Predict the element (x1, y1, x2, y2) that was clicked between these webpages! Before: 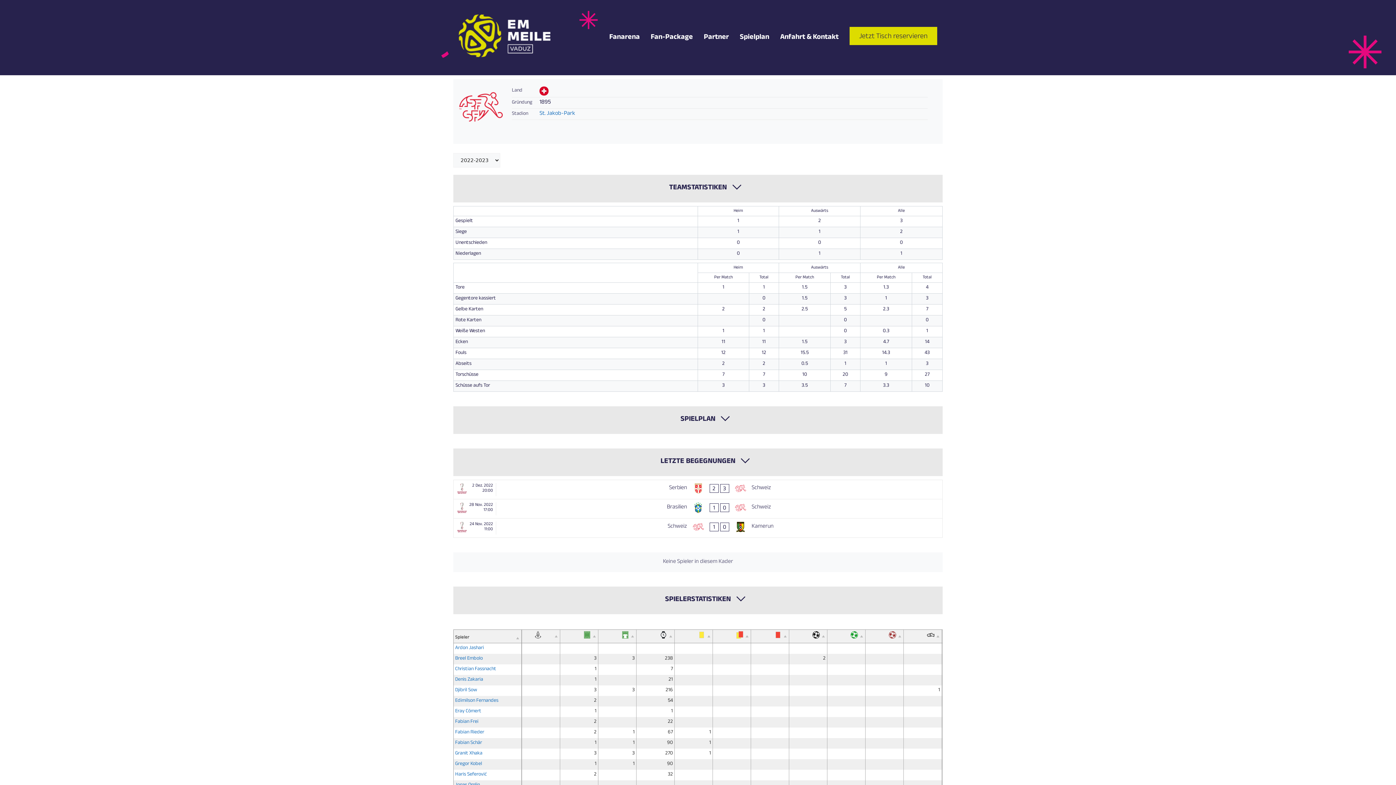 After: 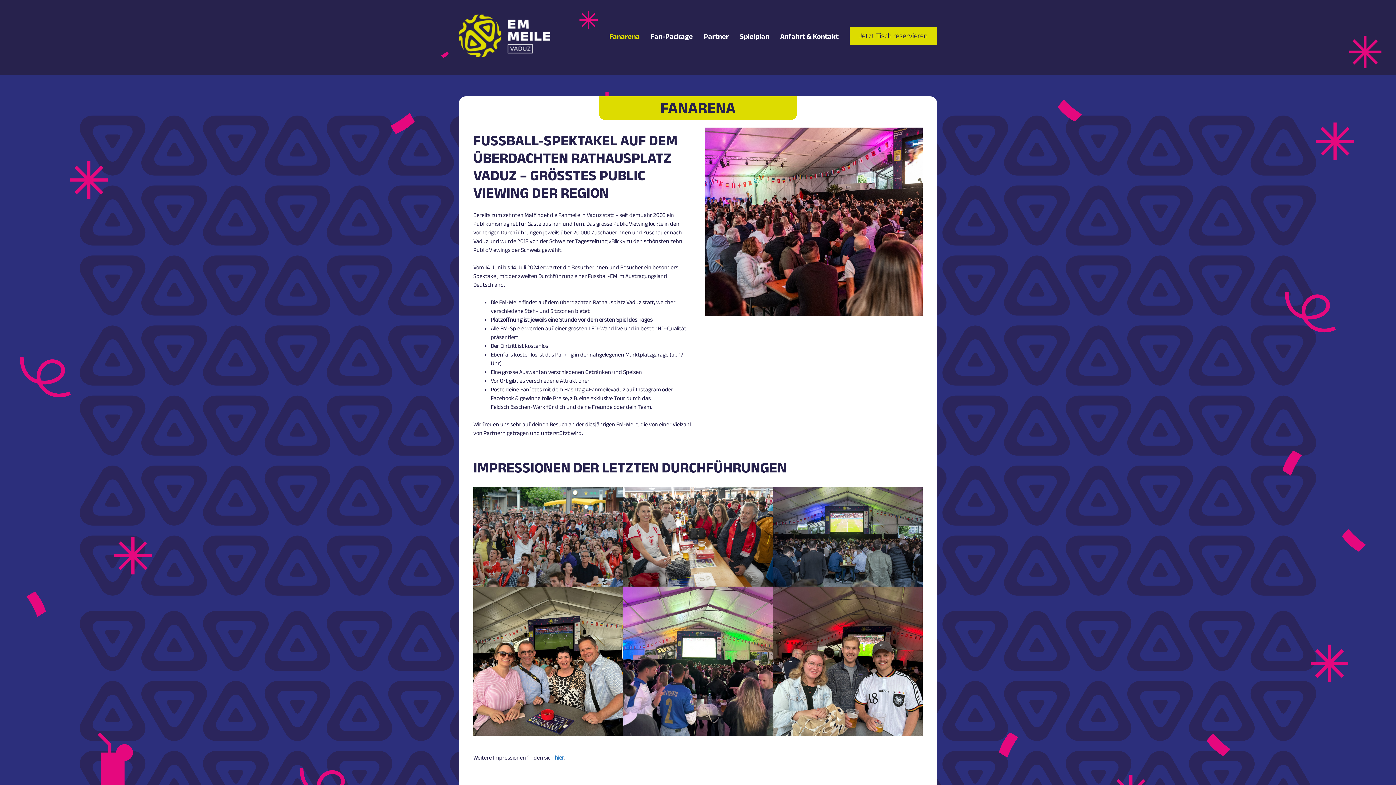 Action: bbox: (609, 31, 640, 43) label: Fanarena